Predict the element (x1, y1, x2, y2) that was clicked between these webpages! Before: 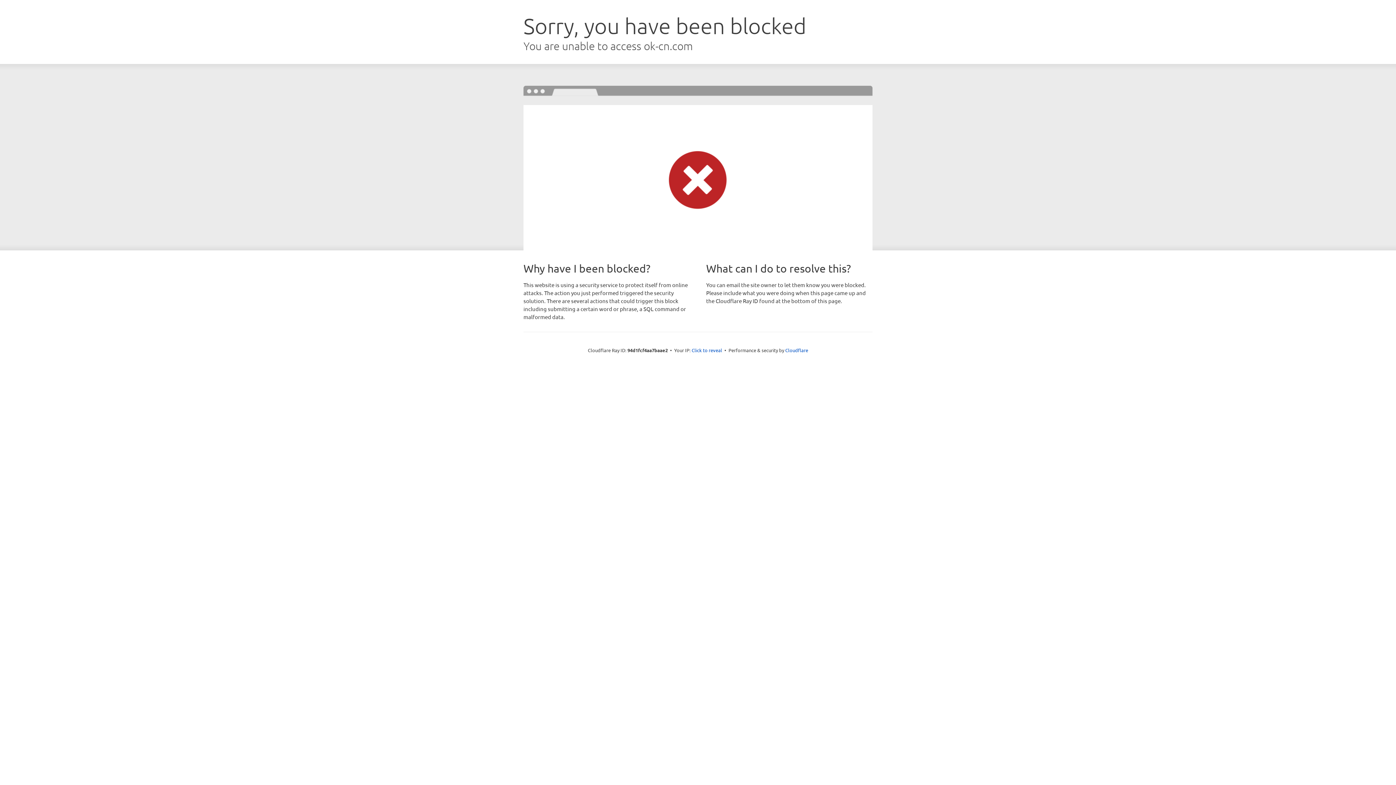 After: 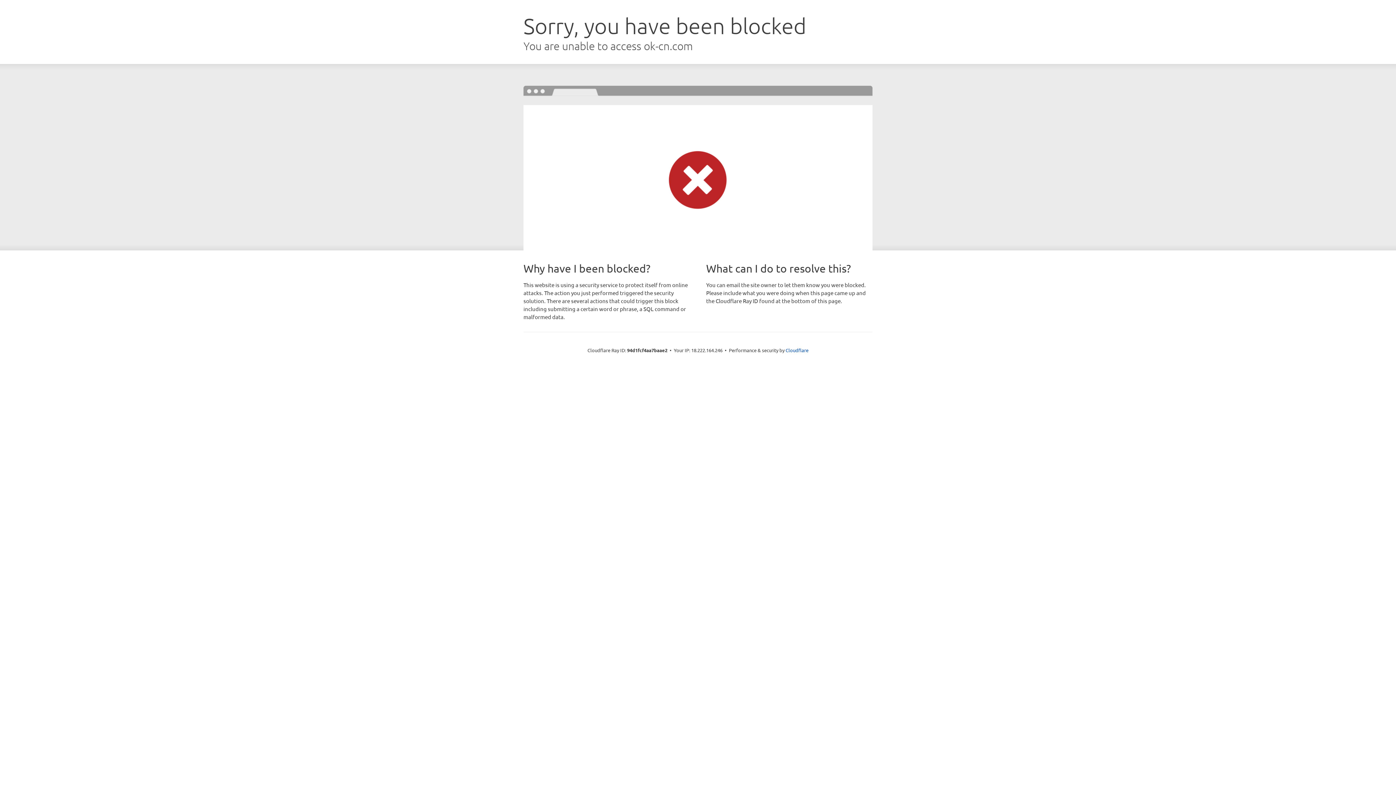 Action: bbox: (691, 346, 722, 353) label: Click to reveal